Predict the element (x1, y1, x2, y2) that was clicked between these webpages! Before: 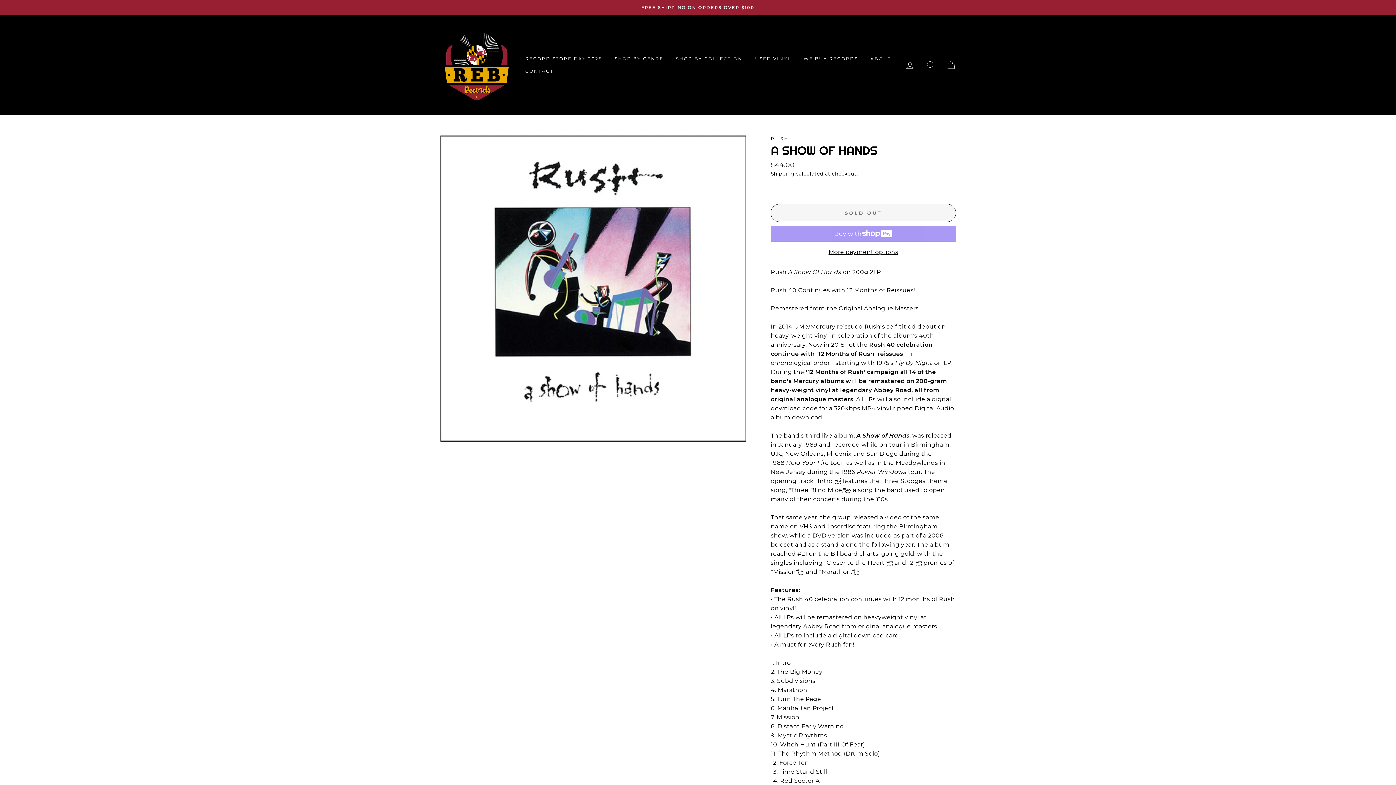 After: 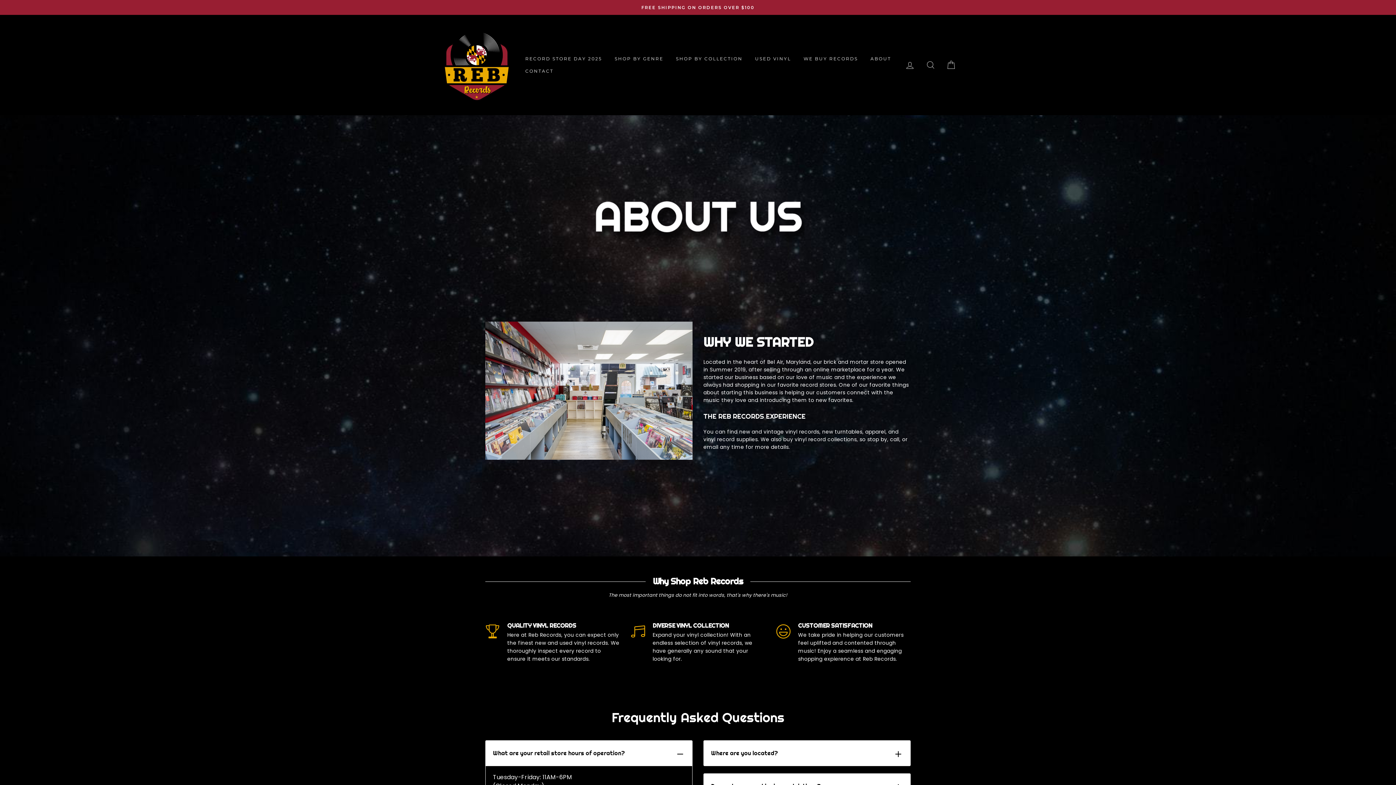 Action: bbox: (865, 52, 896, 65) label: ABOUT